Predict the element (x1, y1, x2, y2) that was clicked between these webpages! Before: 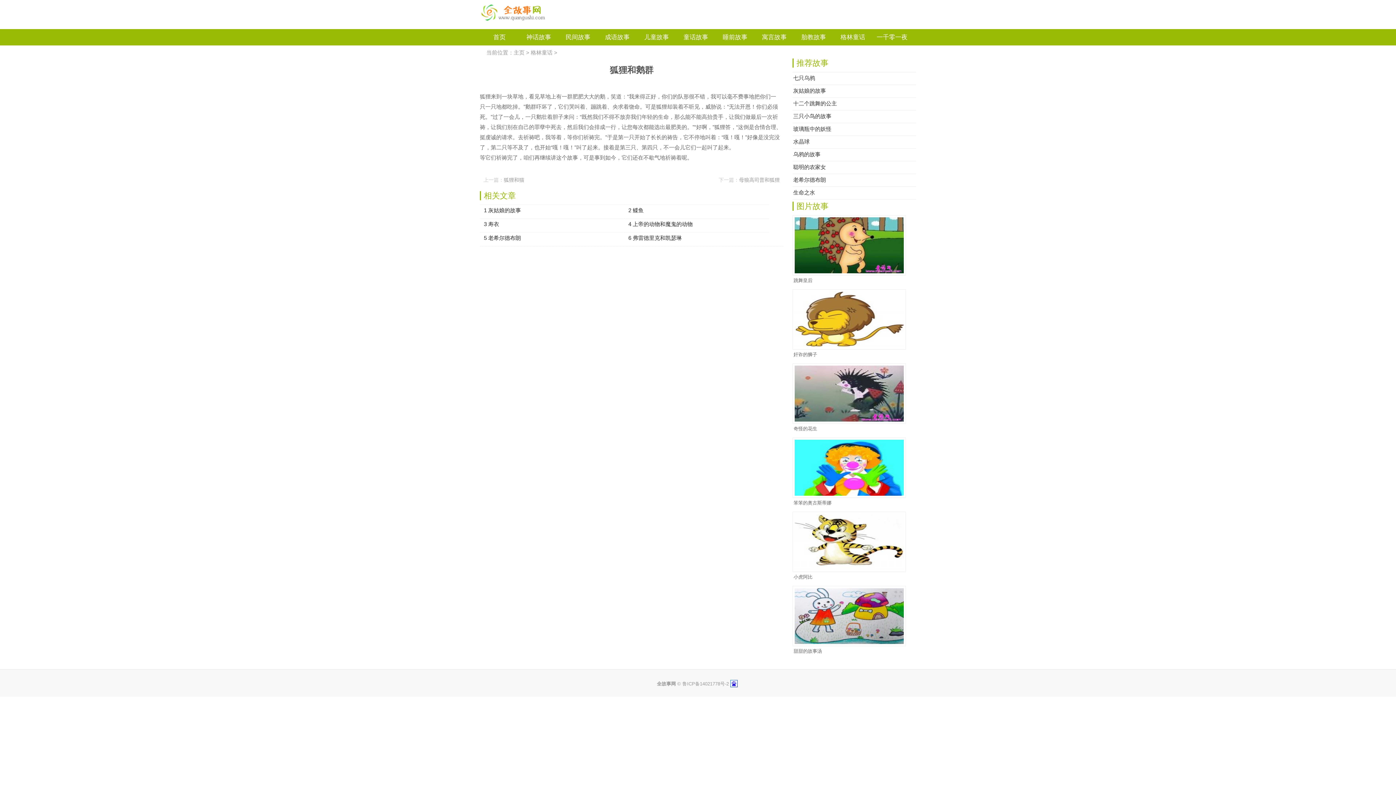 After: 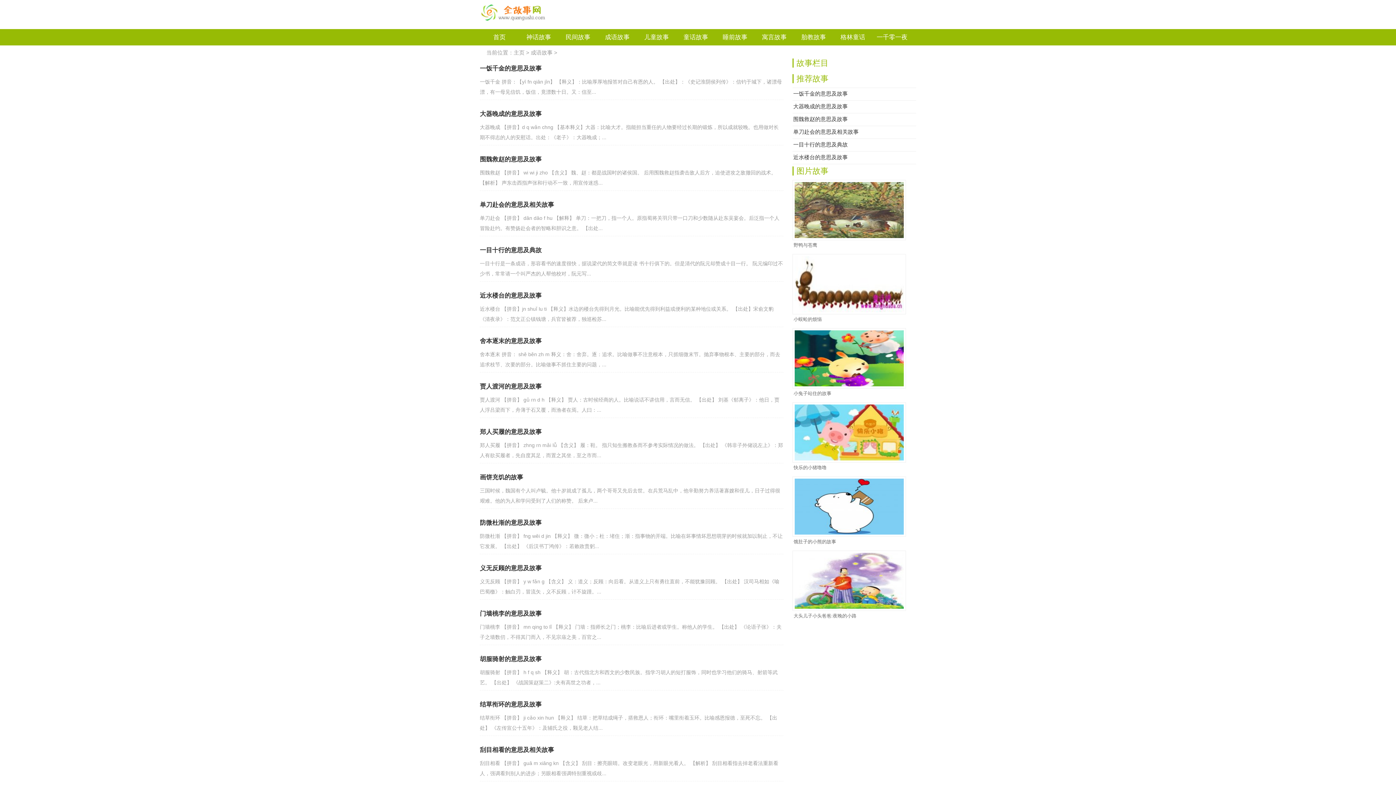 Action: bbox: (597, 29, 637, 45) label: 成语故事